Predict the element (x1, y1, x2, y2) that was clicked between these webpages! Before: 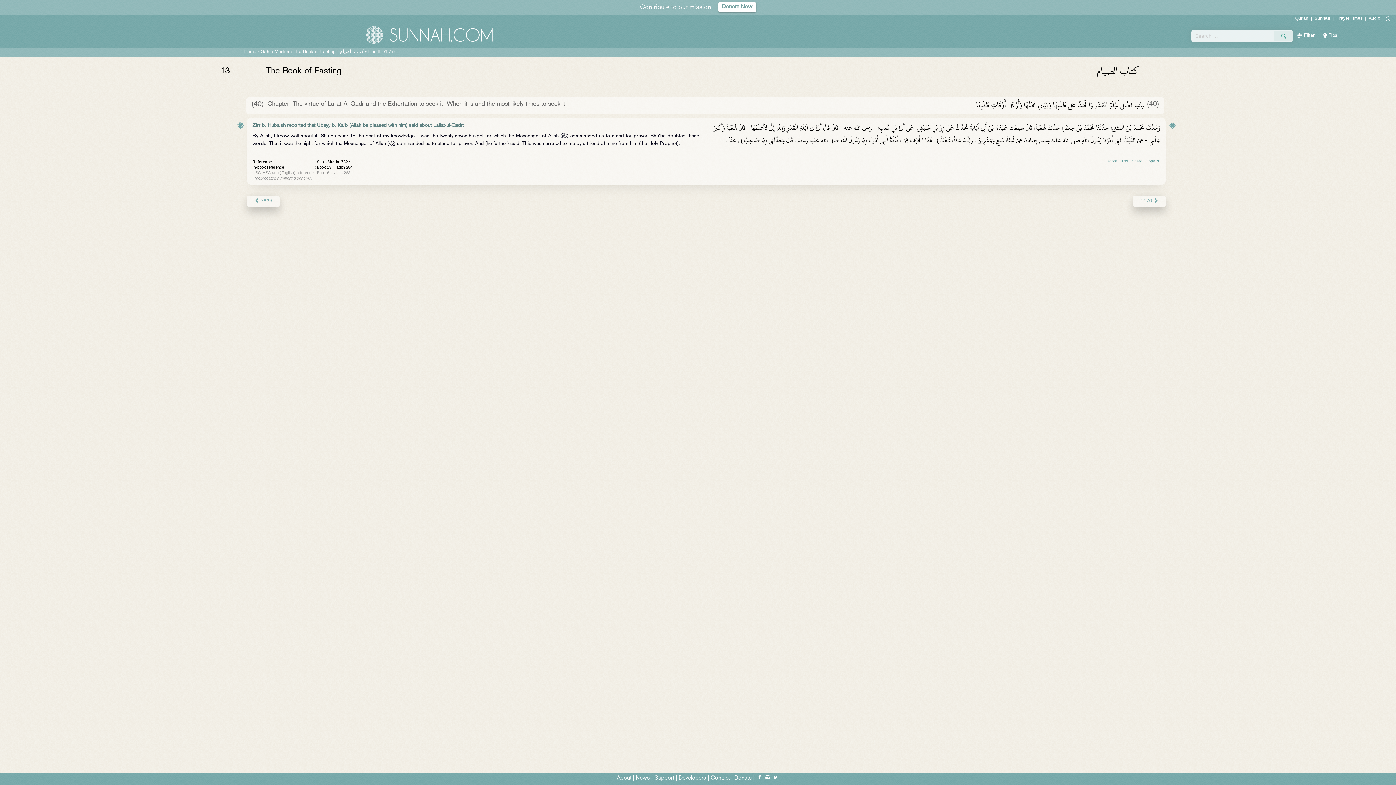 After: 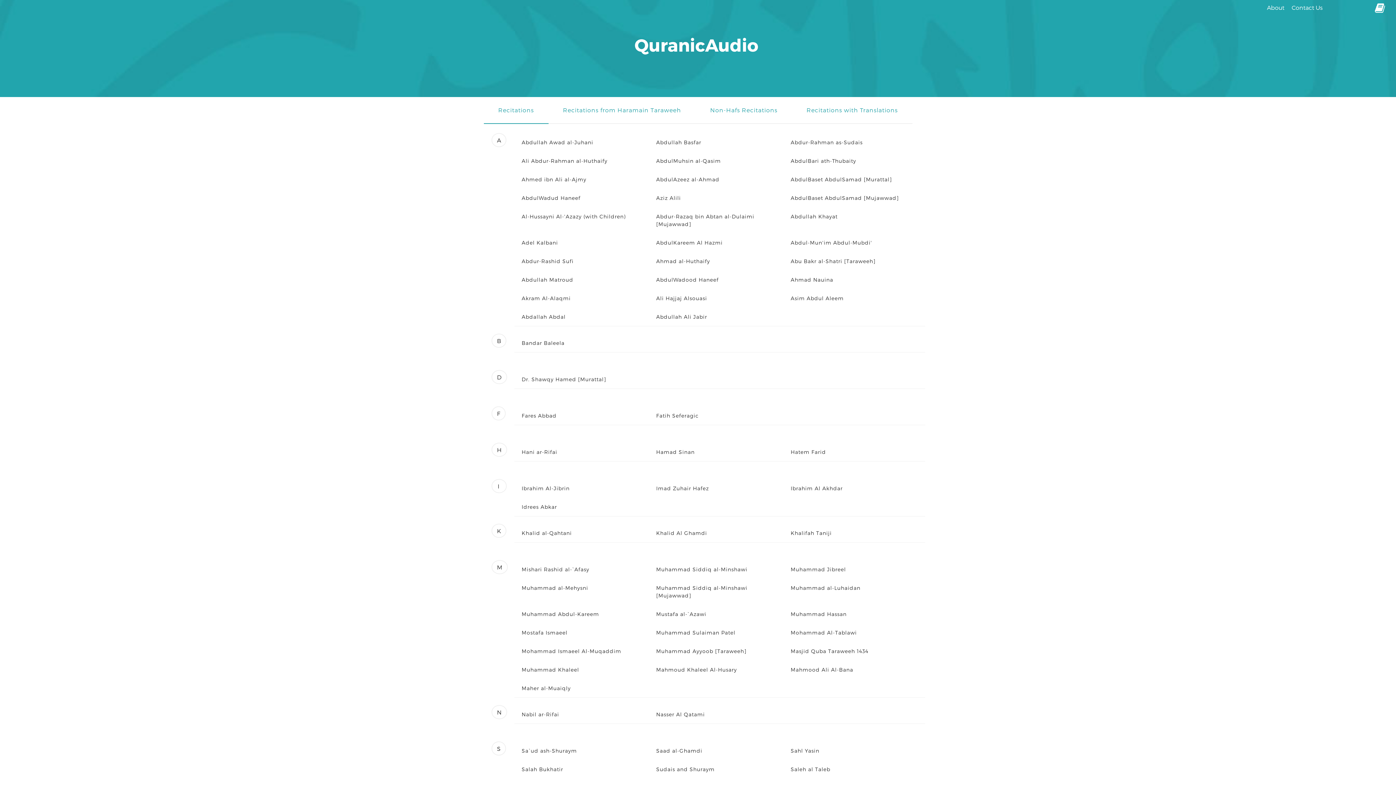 Action: label: Audio bbox: (1366, 15, 1383, 22)